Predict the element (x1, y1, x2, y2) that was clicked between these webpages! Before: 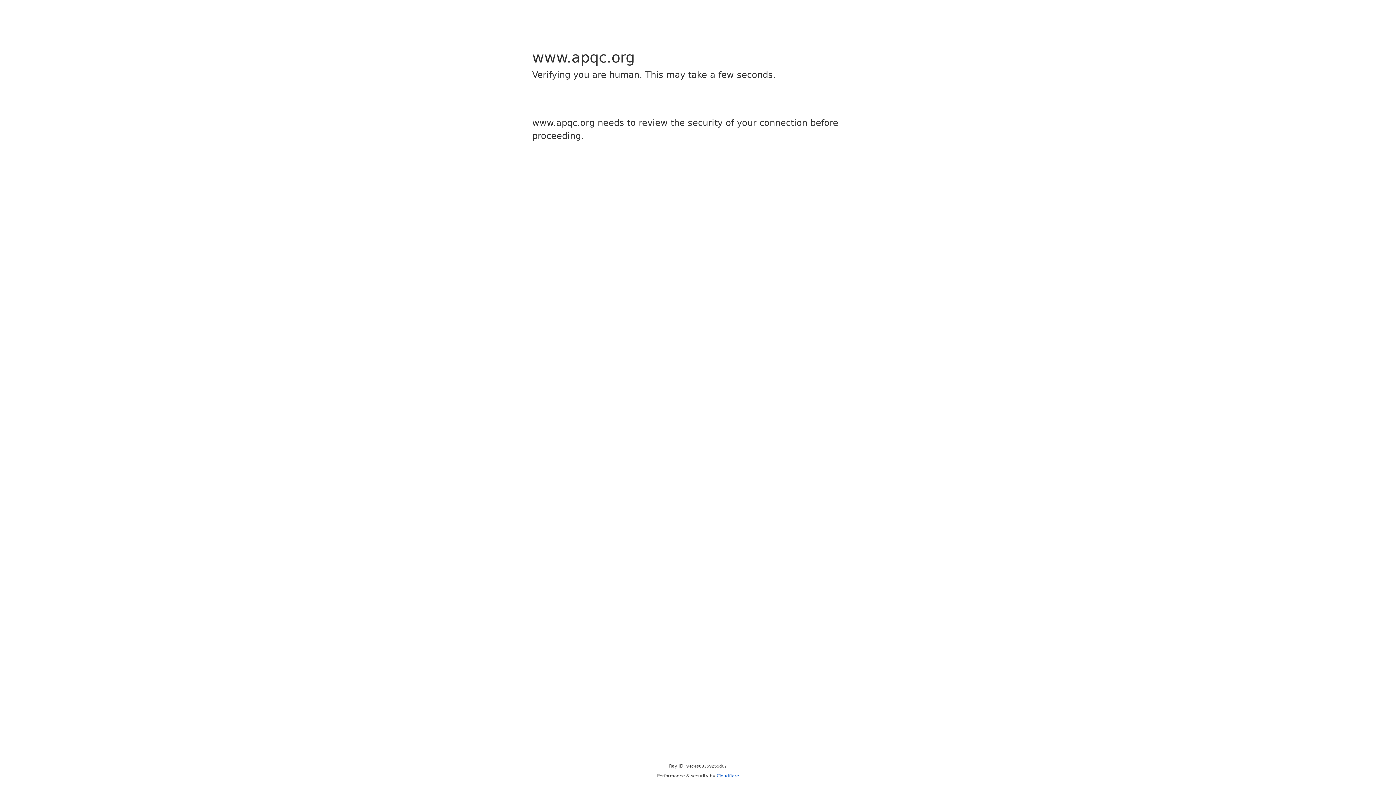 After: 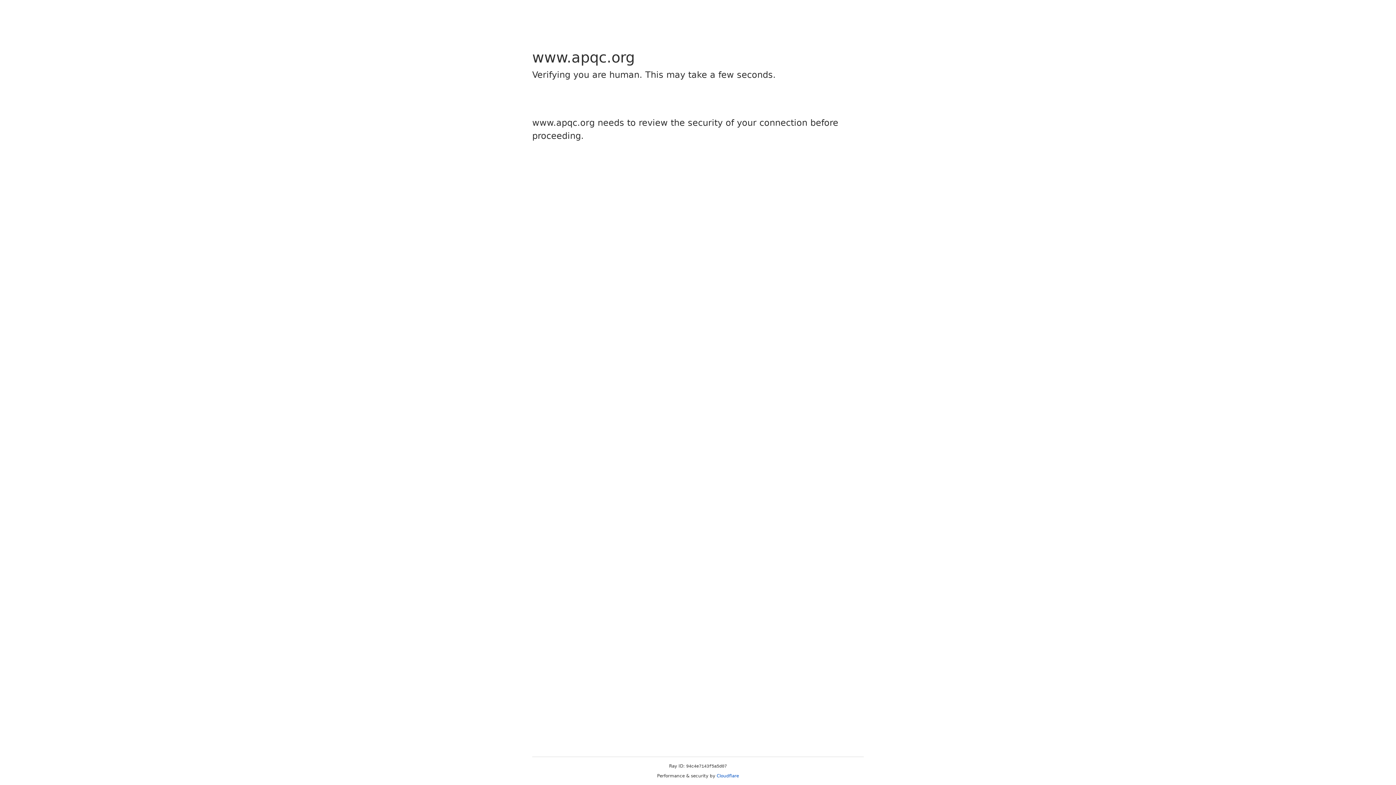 Action: bbox: (716, 773, 739, 778) label: Cloudflare